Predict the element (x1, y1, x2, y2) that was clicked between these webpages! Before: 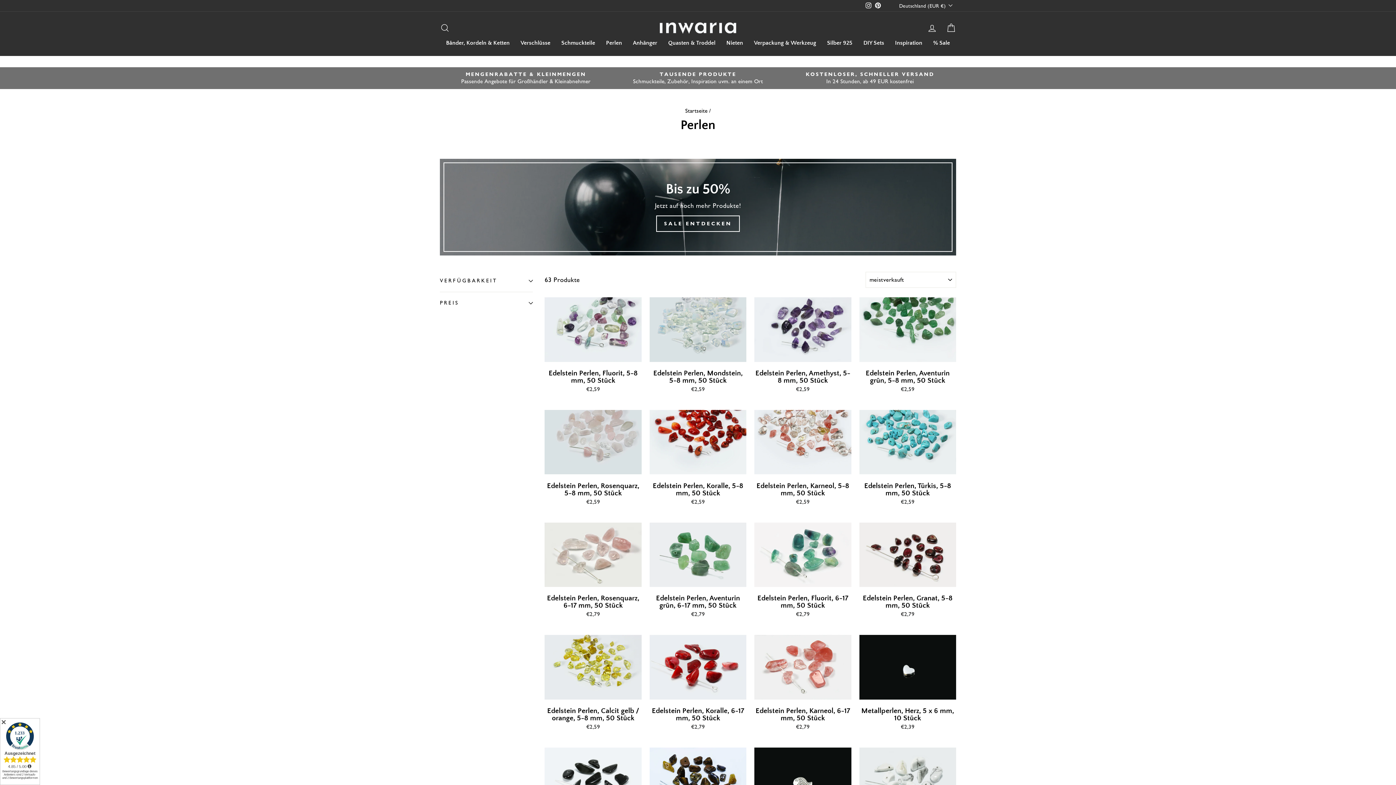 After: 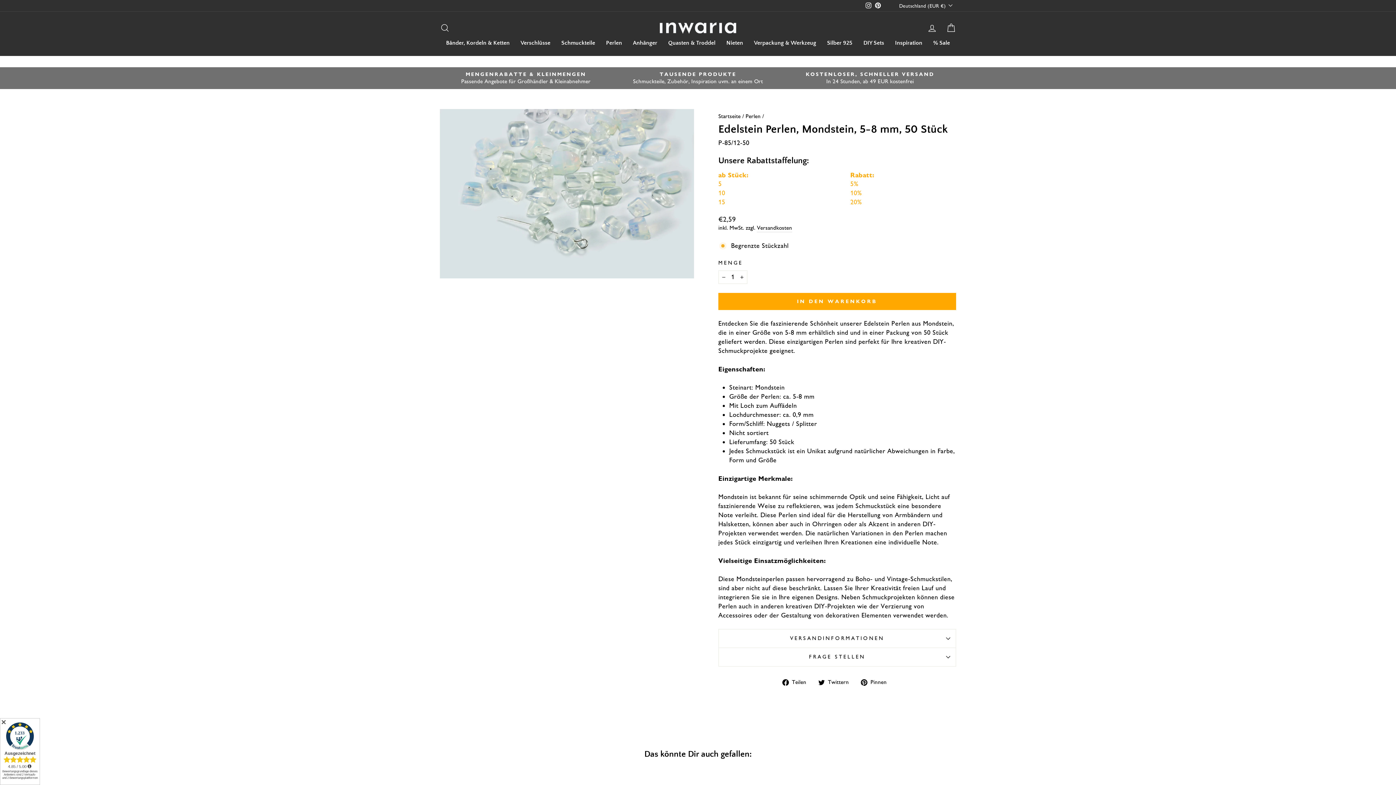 Action: label: In den Warenkorb
Edelstein Perlen, Mondstein, 5-8 mm, 50 Stück
€2,59 bbox: (649, 293, 746, 395)